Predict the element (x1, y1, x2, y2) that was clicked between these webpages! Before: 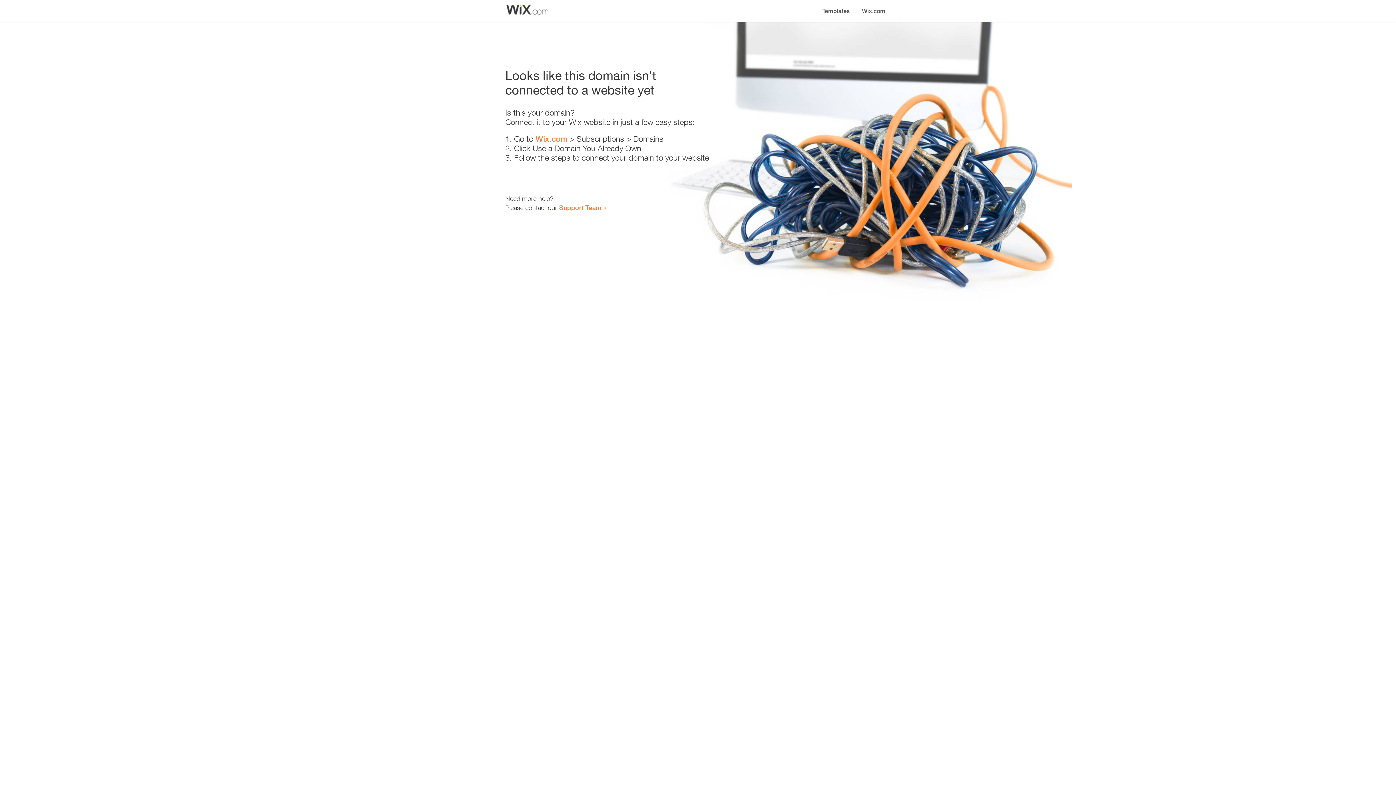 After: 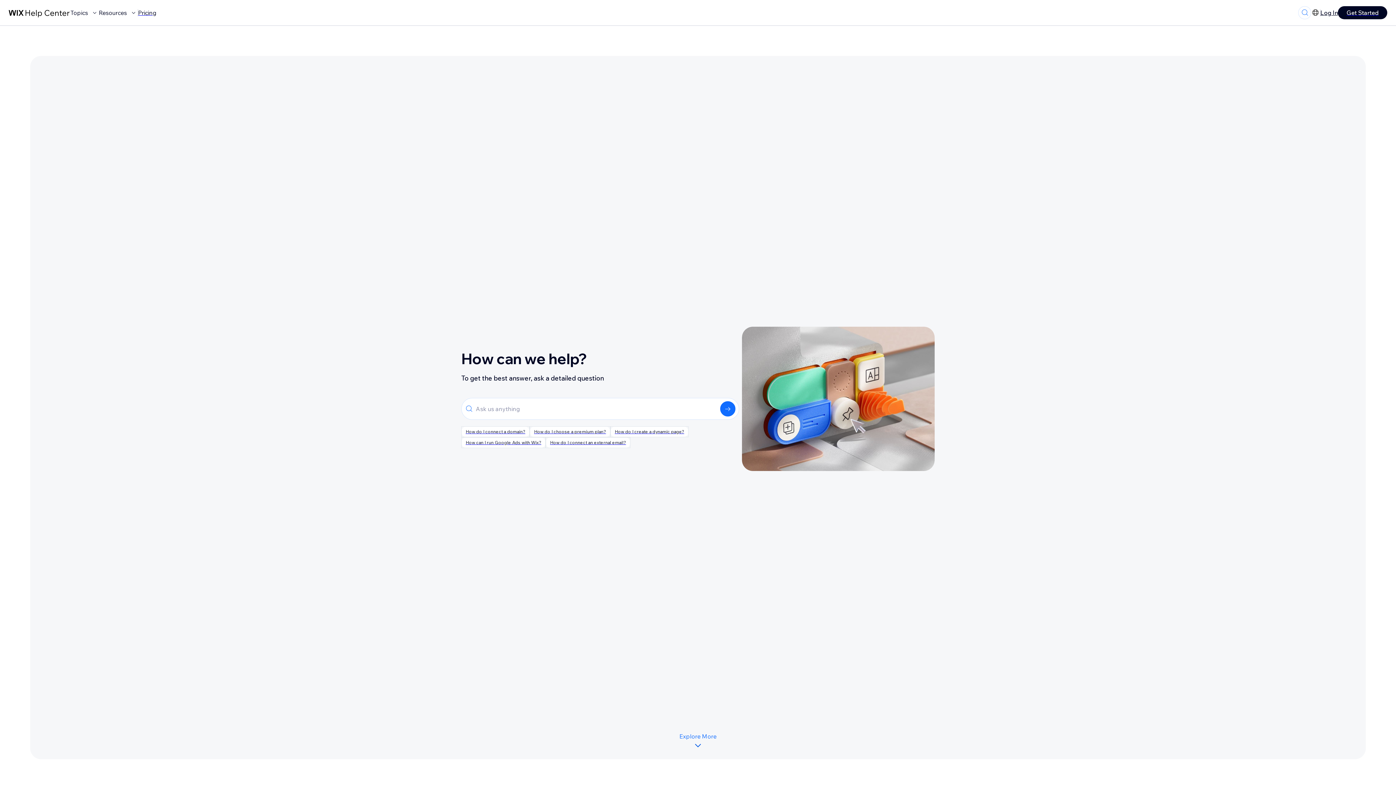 Action: label: Support Team bbox: (559, 203, 601, 211)